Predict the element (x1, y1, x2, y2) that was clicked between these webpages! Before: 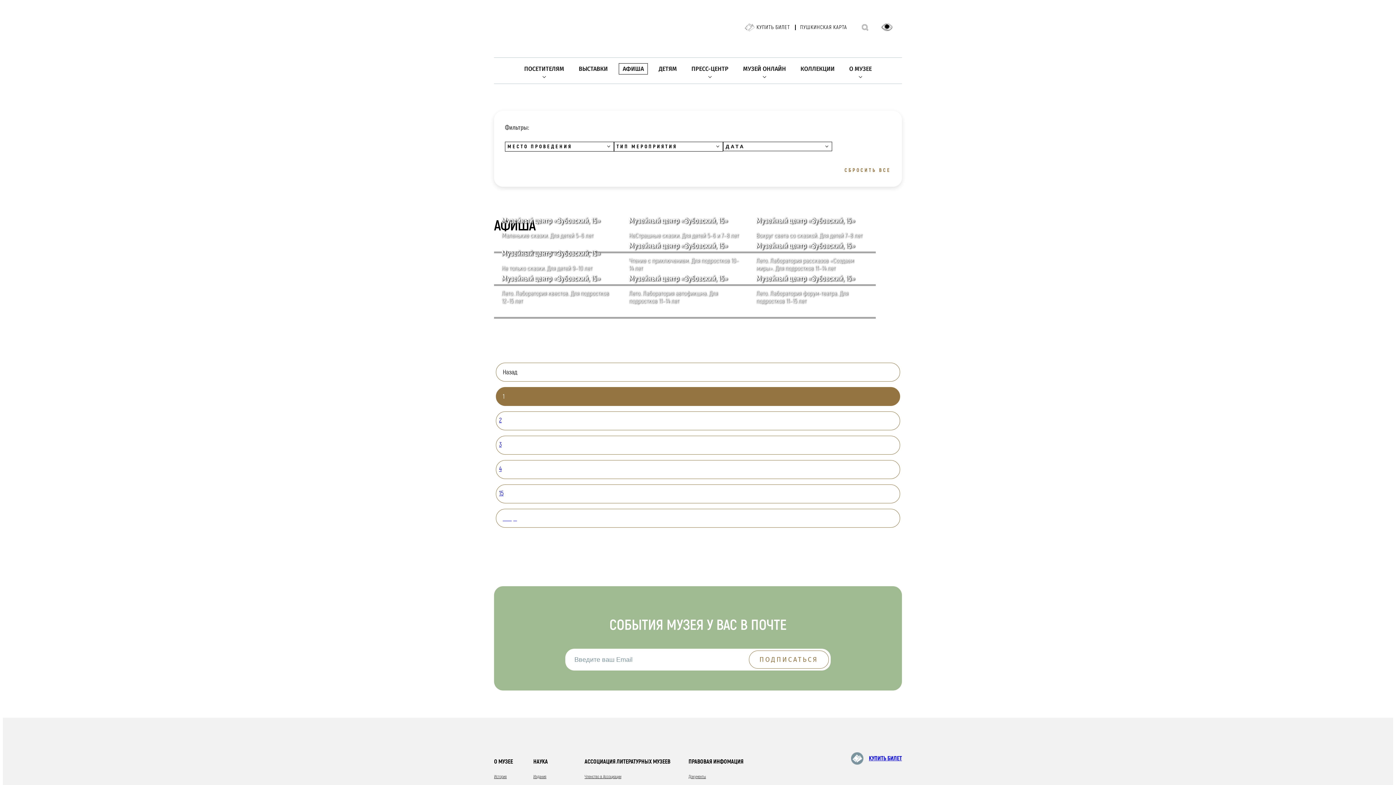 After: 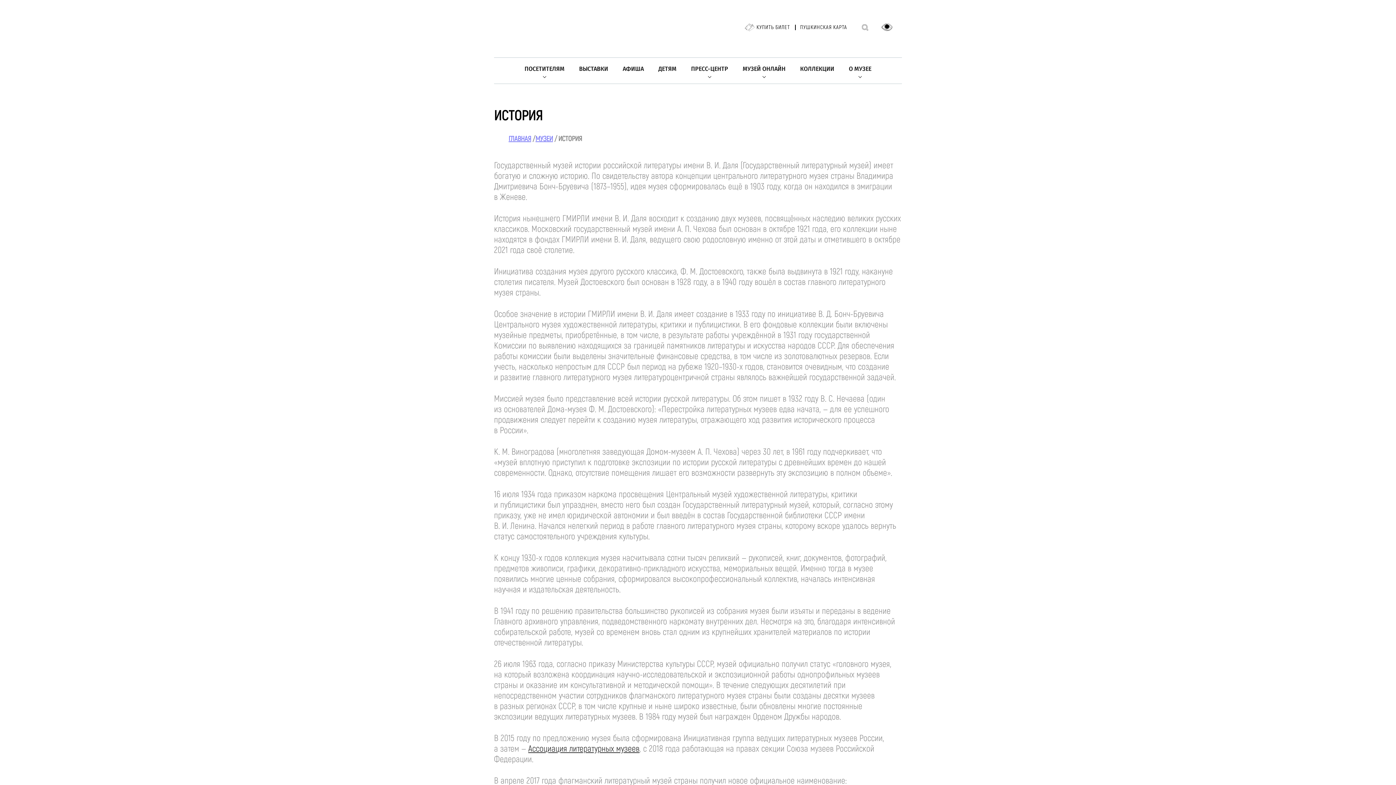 Action: bbox: (494, 774, 506, 780) label: История